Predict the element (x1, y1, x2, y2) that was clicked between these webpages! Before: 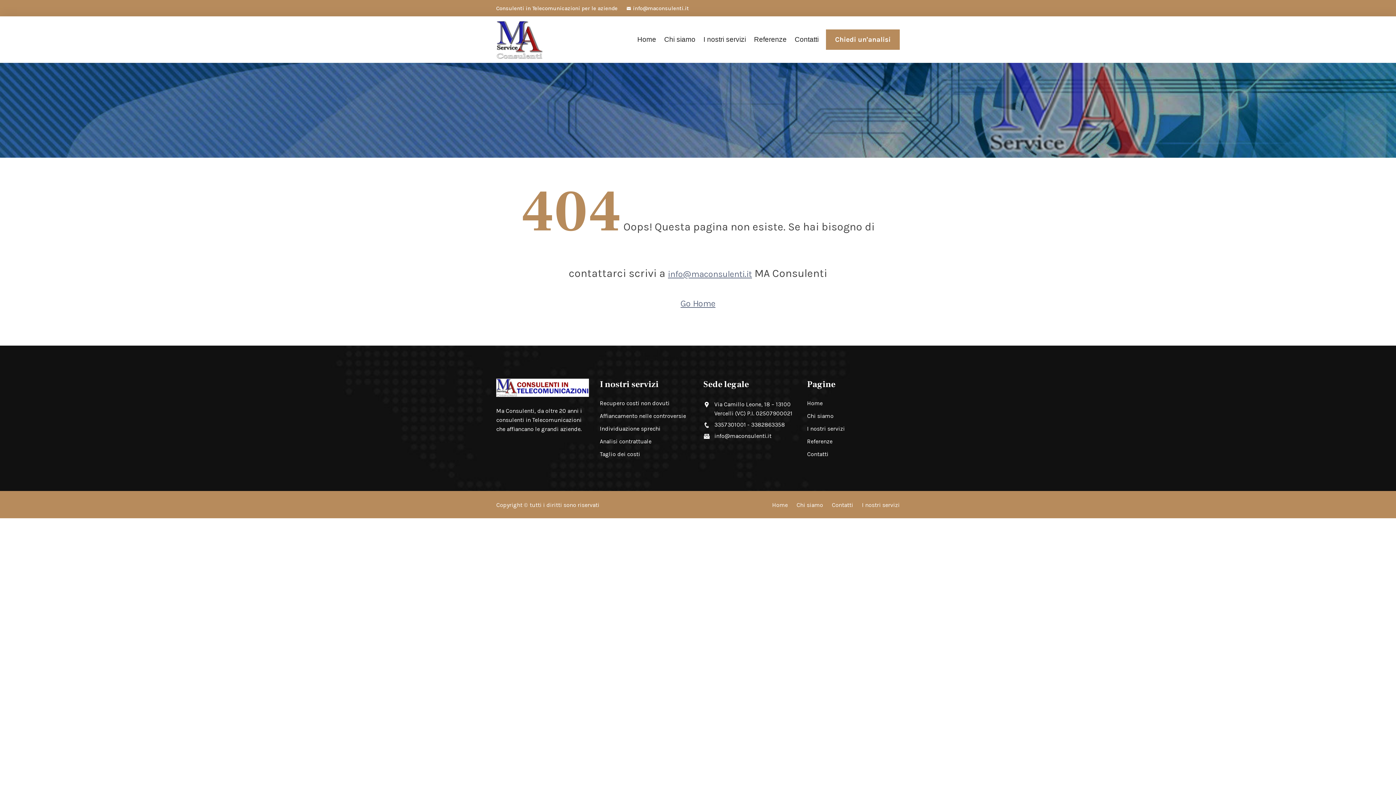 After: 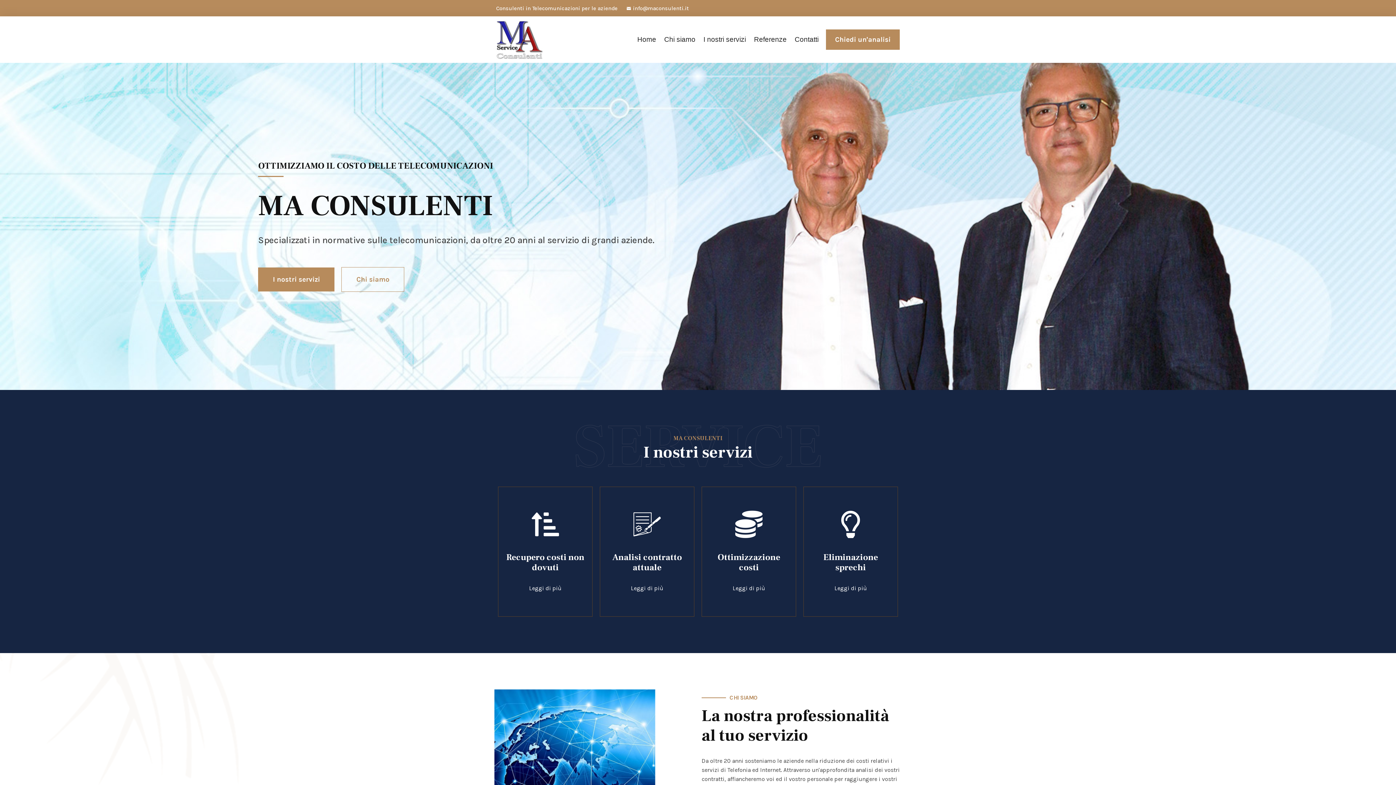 Action: bbox: (680, 296, 715, 310) label: Go Home